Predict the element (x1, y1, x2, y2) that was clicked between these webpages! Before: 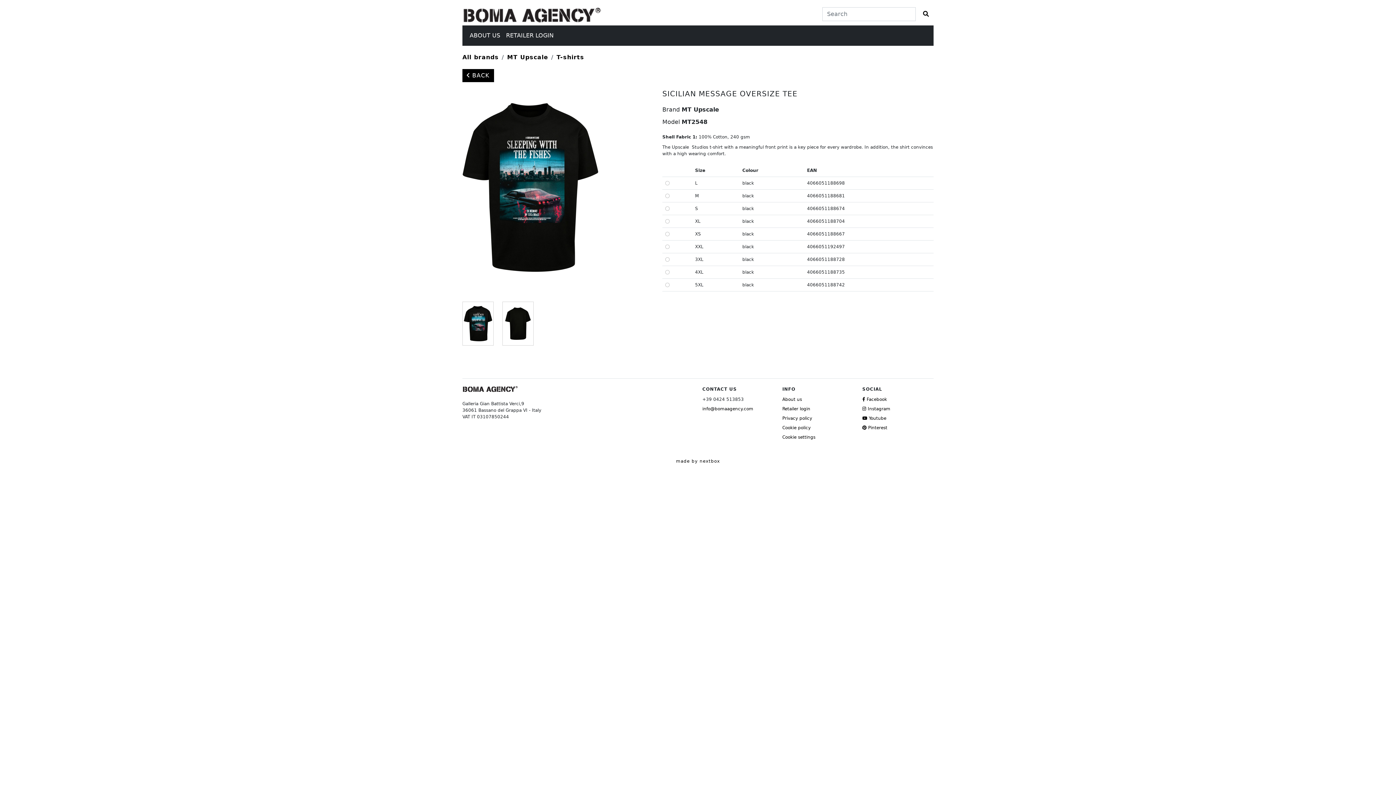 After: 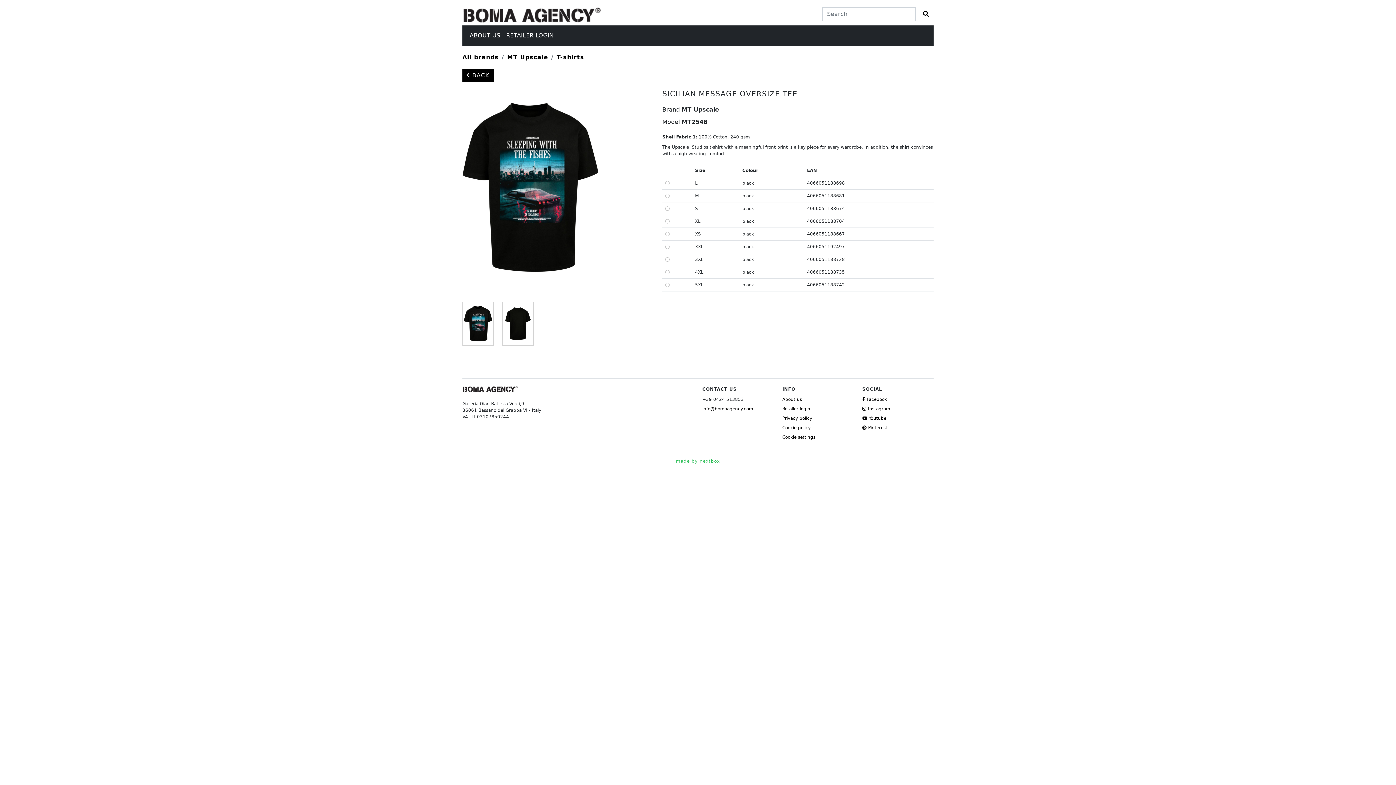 Action: bbox: (676, 458, 720, 463) label: made by nextbox